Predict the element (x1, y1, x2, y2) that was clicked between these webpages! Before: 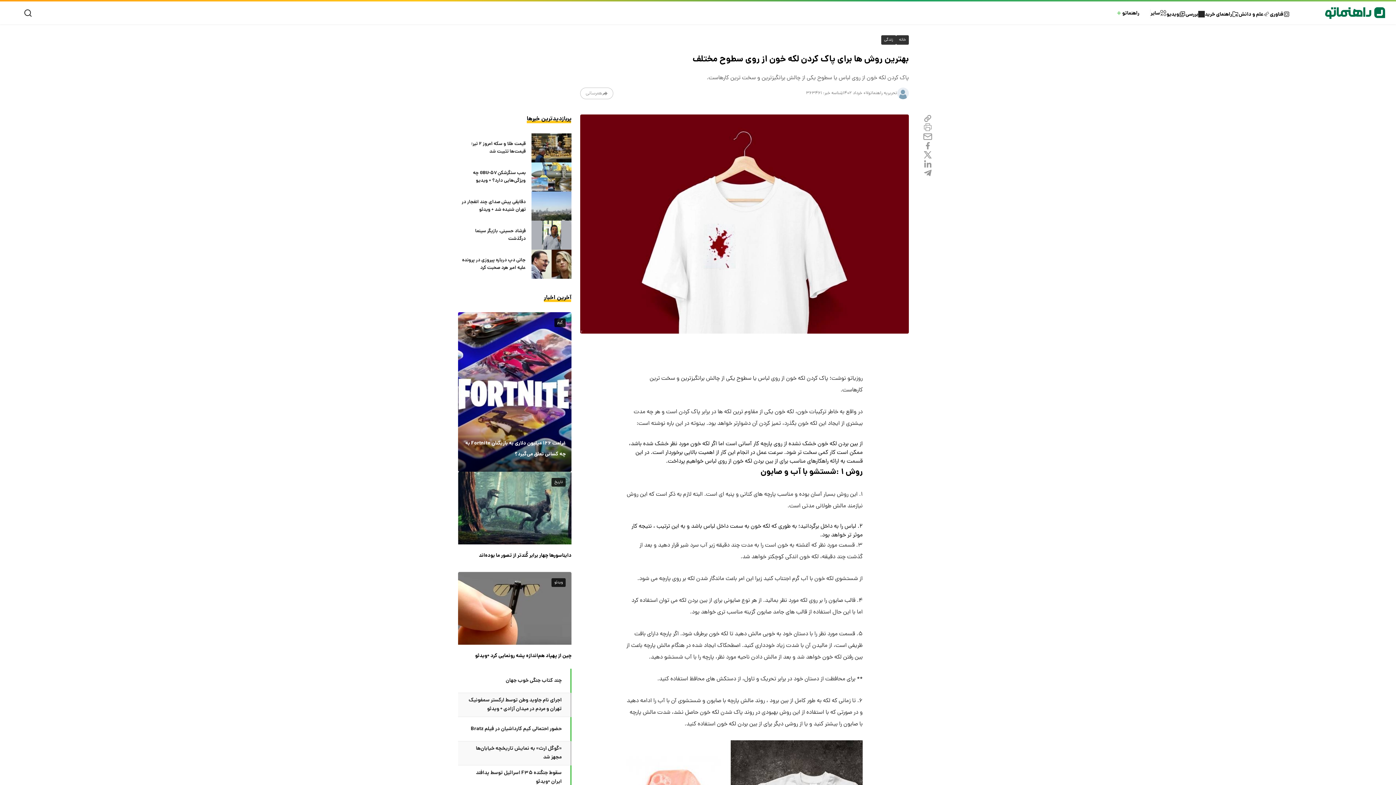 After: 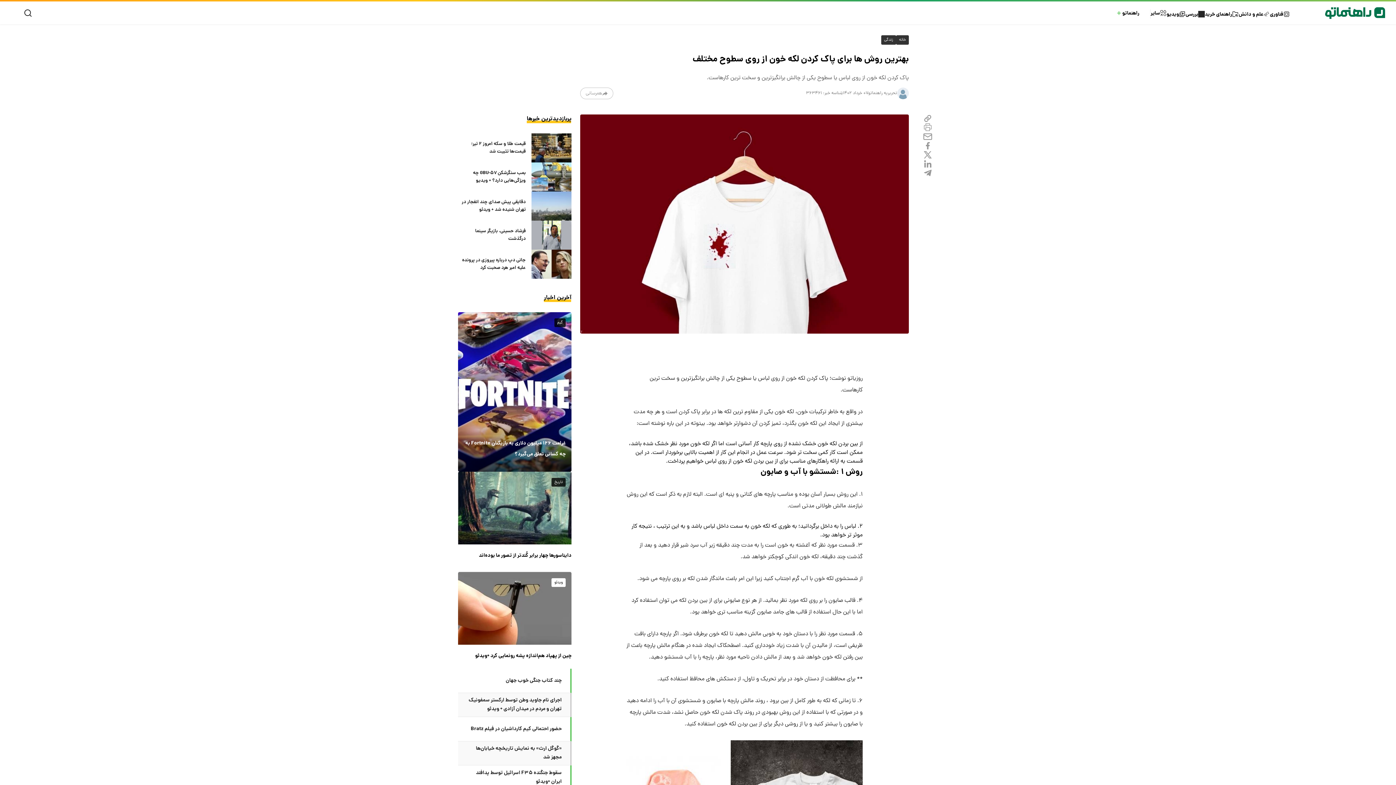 Action: bbox: (458, 650, 571, 669) label: چین از پهپاد هم‌اندازه پشه رونمایی کرد +ویدئو